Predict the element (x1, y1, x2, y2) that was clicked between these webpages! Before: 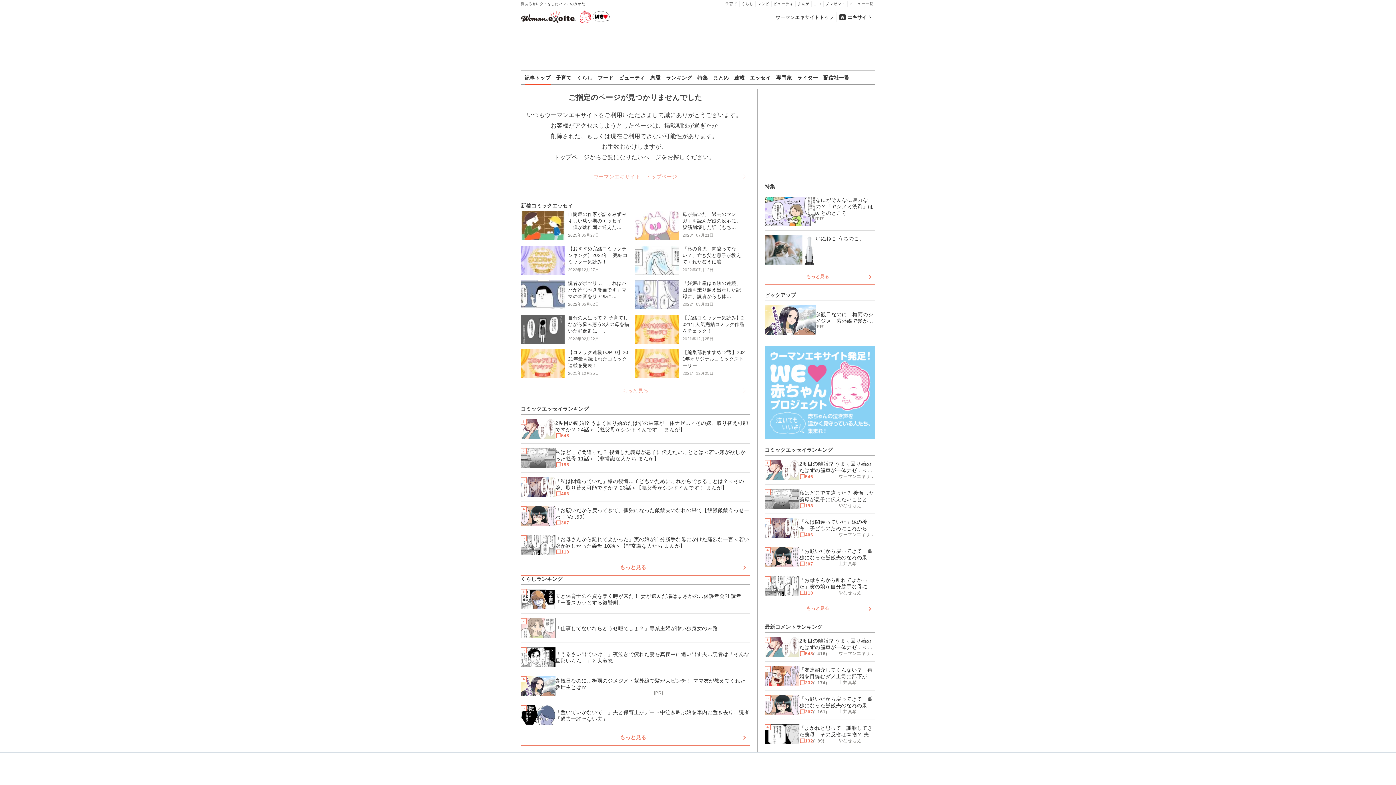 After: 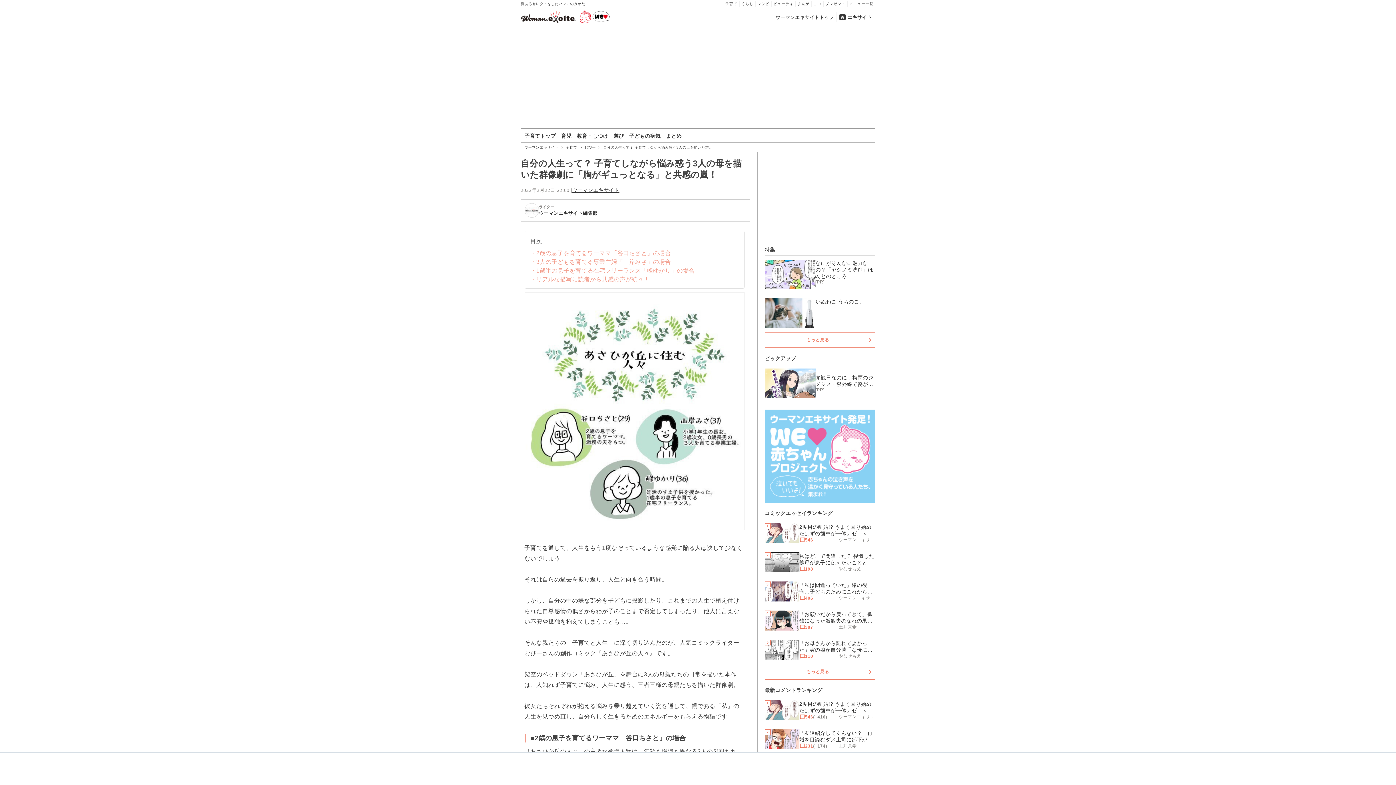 Action: label: 自分の人生って？ 子育てしながら悩み惑う3人の母を描いた群像劇に「…
2022年02月22日 bbox: (520, 314, 630, 341)